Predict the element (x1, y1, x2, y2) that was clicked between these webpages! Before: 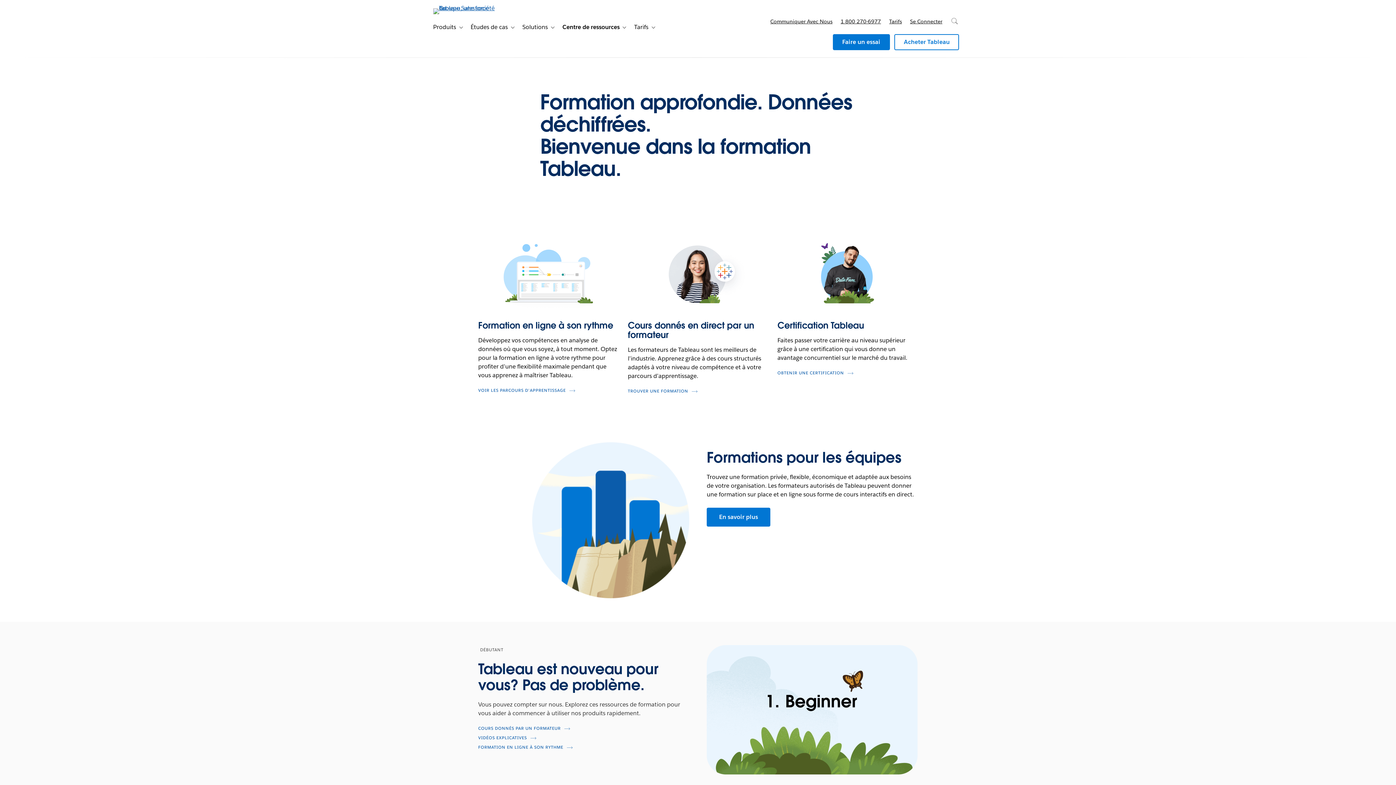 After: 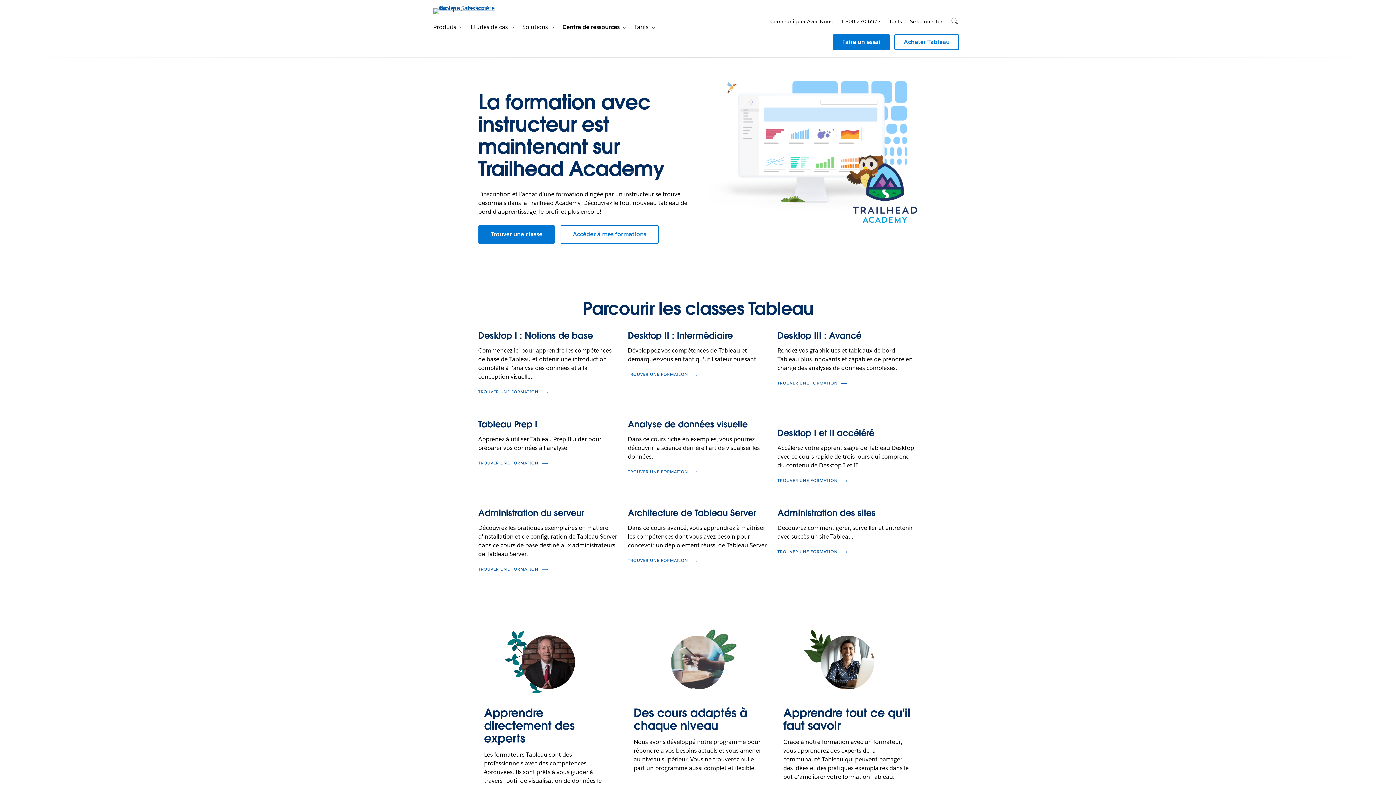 Action: label: COURS DONNÉS PAR UN FORMATEUR bbox: (478, 726, 571, 731)